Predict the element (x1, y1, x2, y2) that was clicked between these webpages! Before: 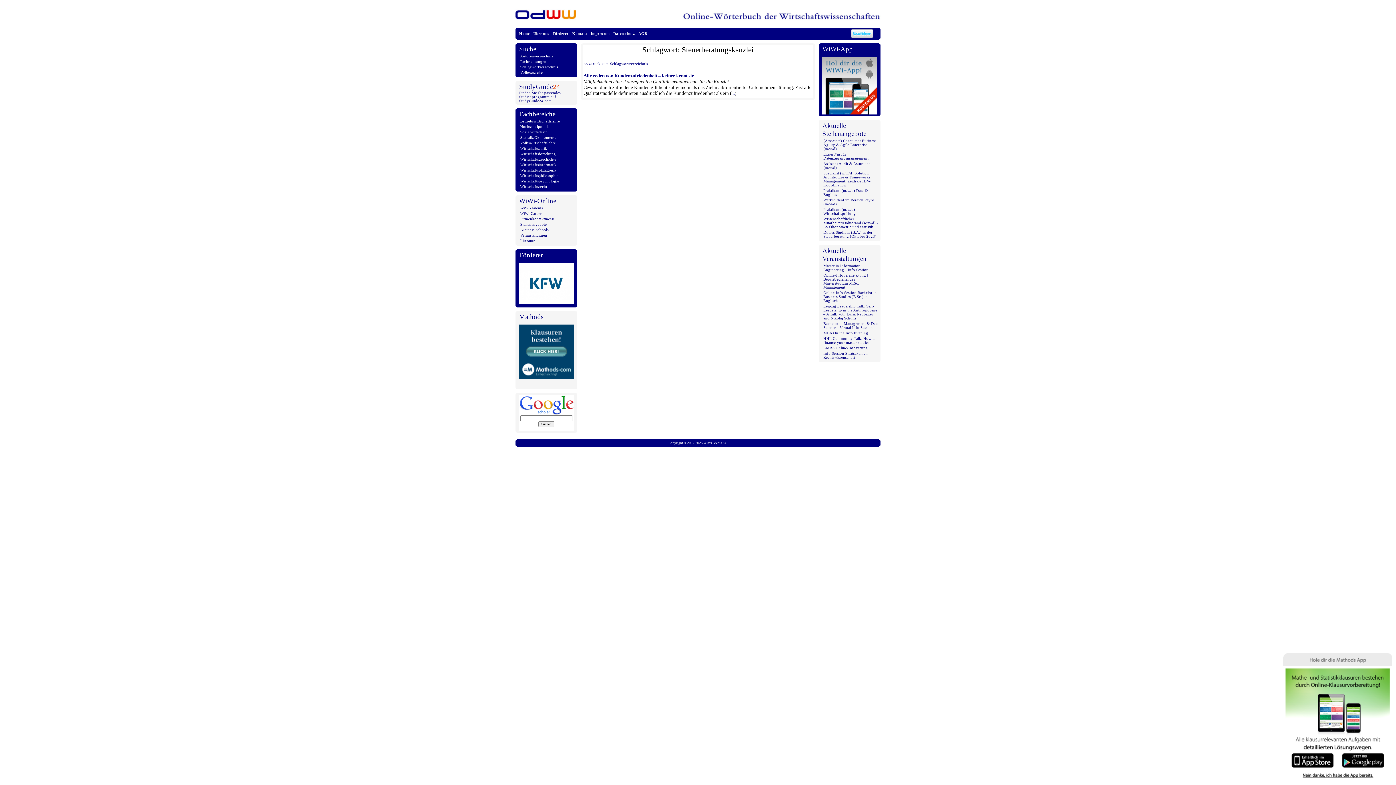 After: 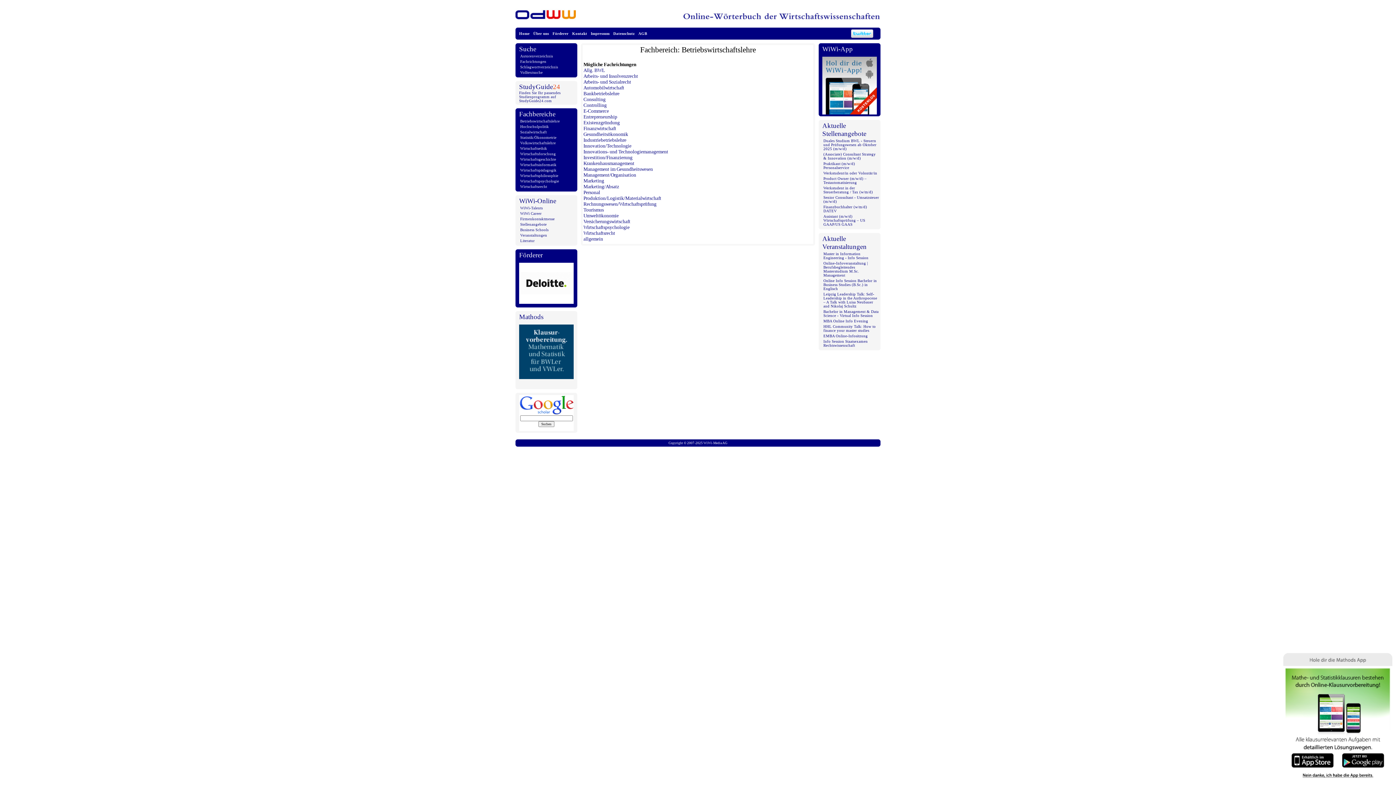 Action: label: Betriebswirtschaftslehre bbox: (520, 119, 560, 123)